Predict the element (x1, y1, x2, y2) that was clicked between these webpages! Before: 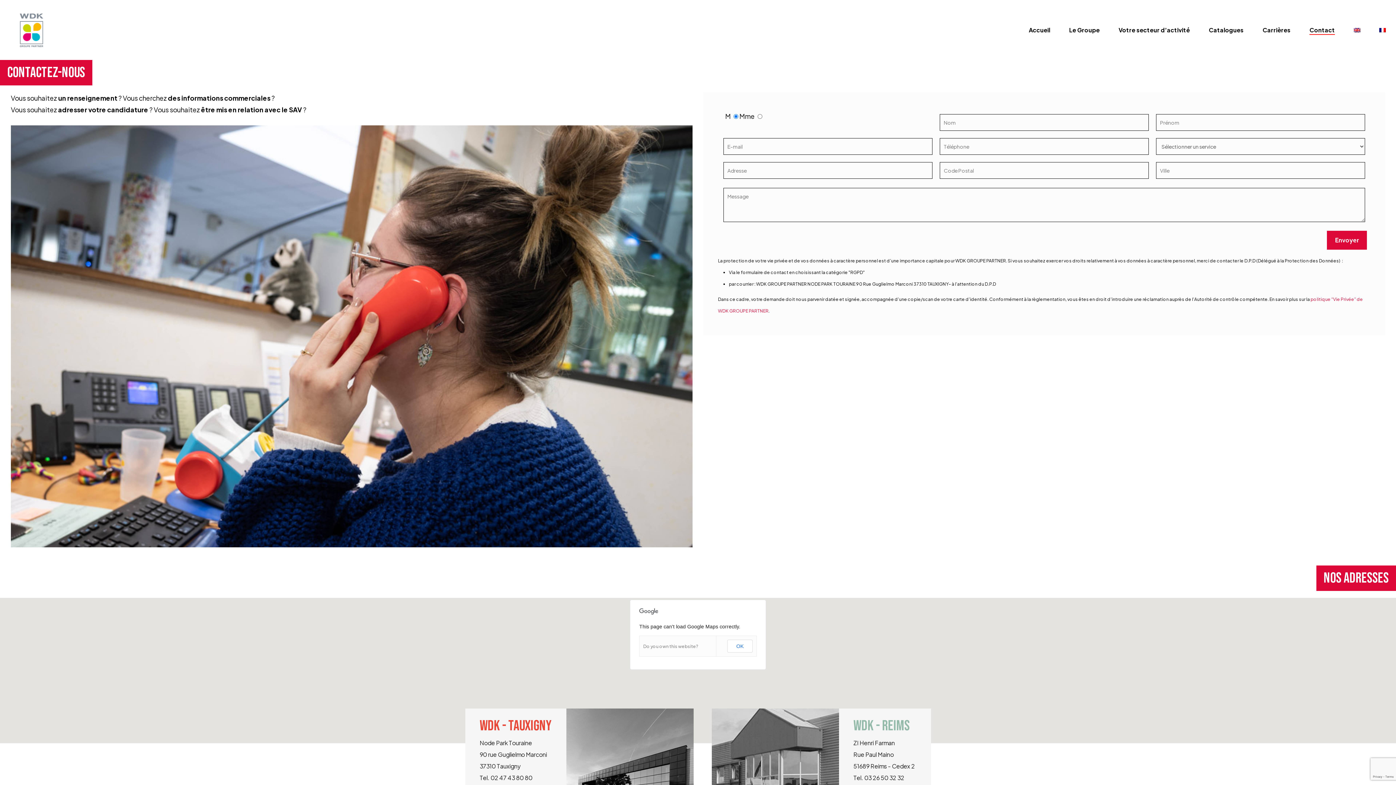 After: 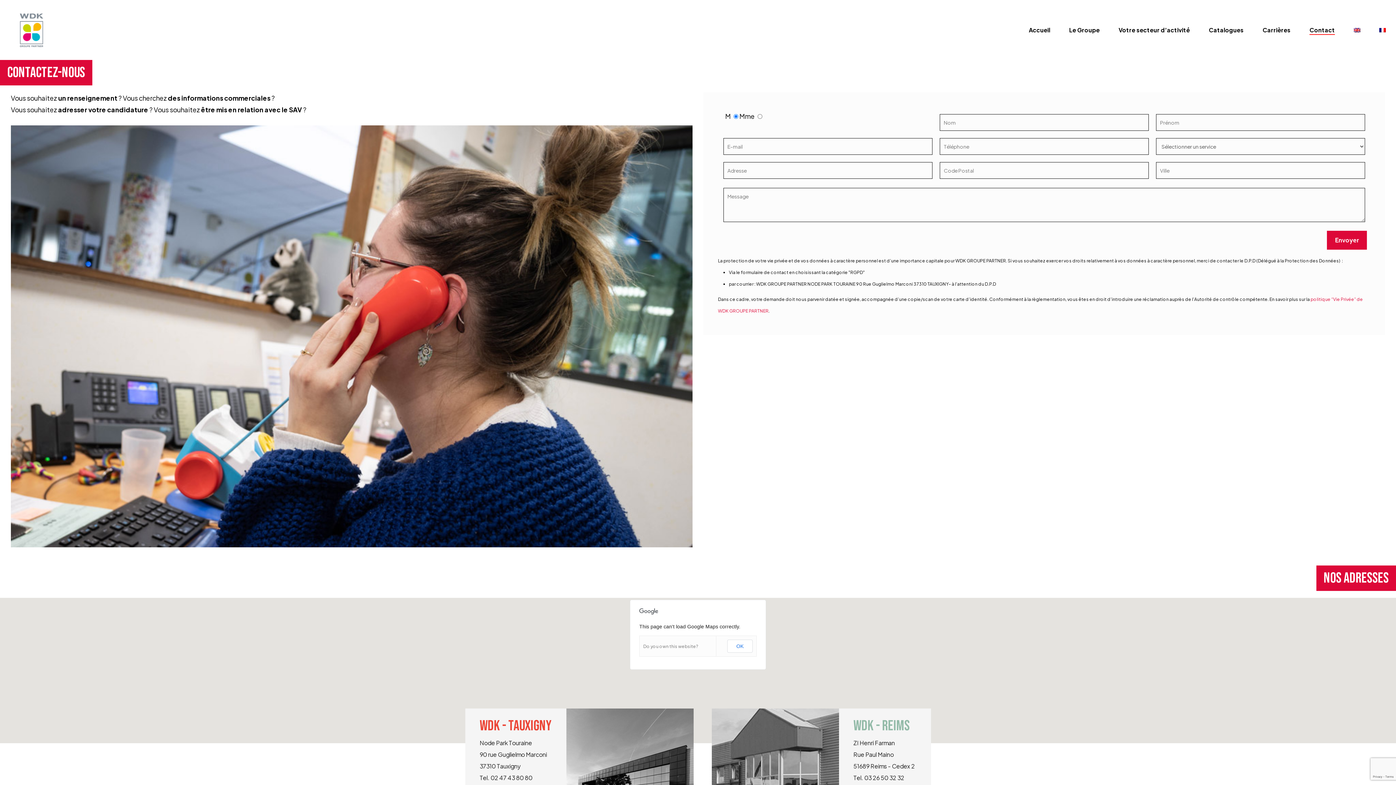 Action: bbox: (1379, 27, 1386, 32)